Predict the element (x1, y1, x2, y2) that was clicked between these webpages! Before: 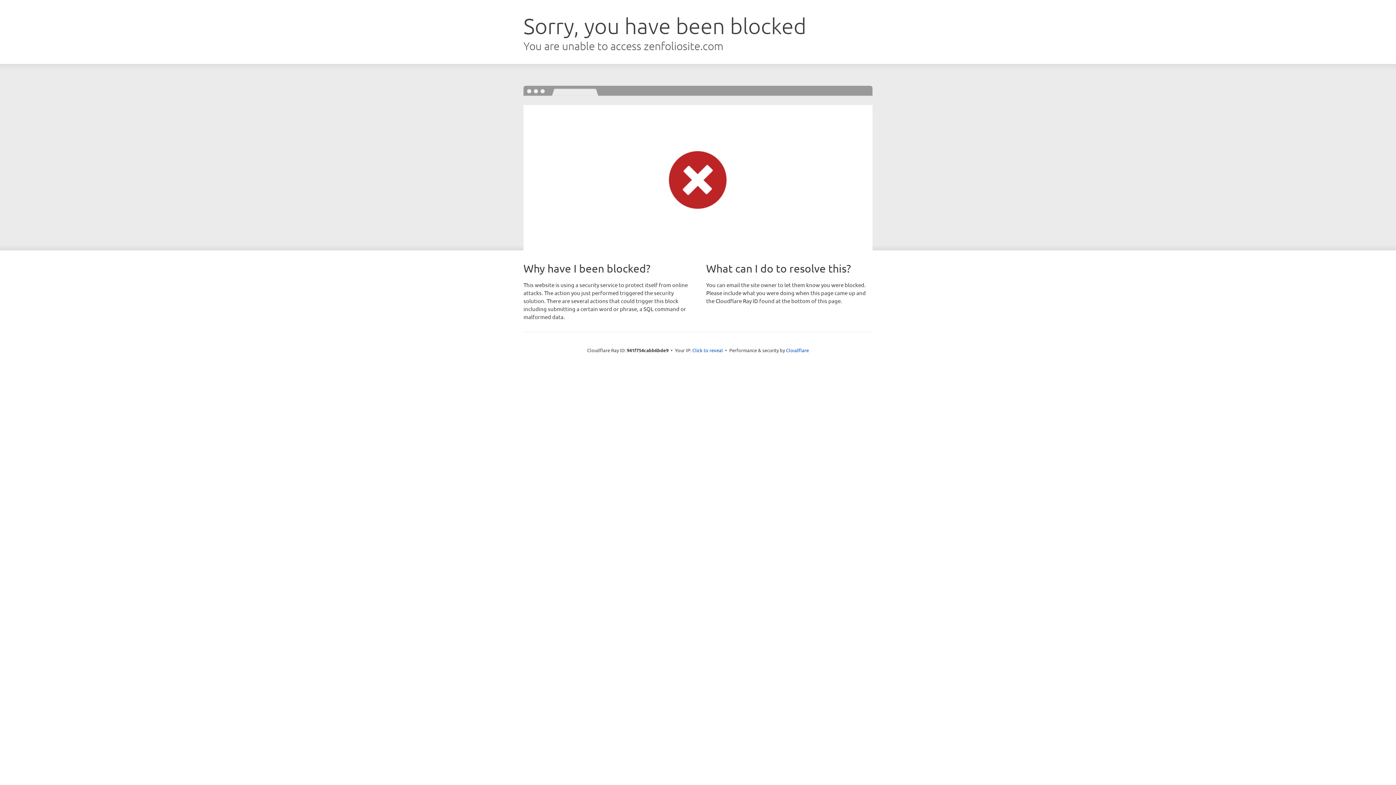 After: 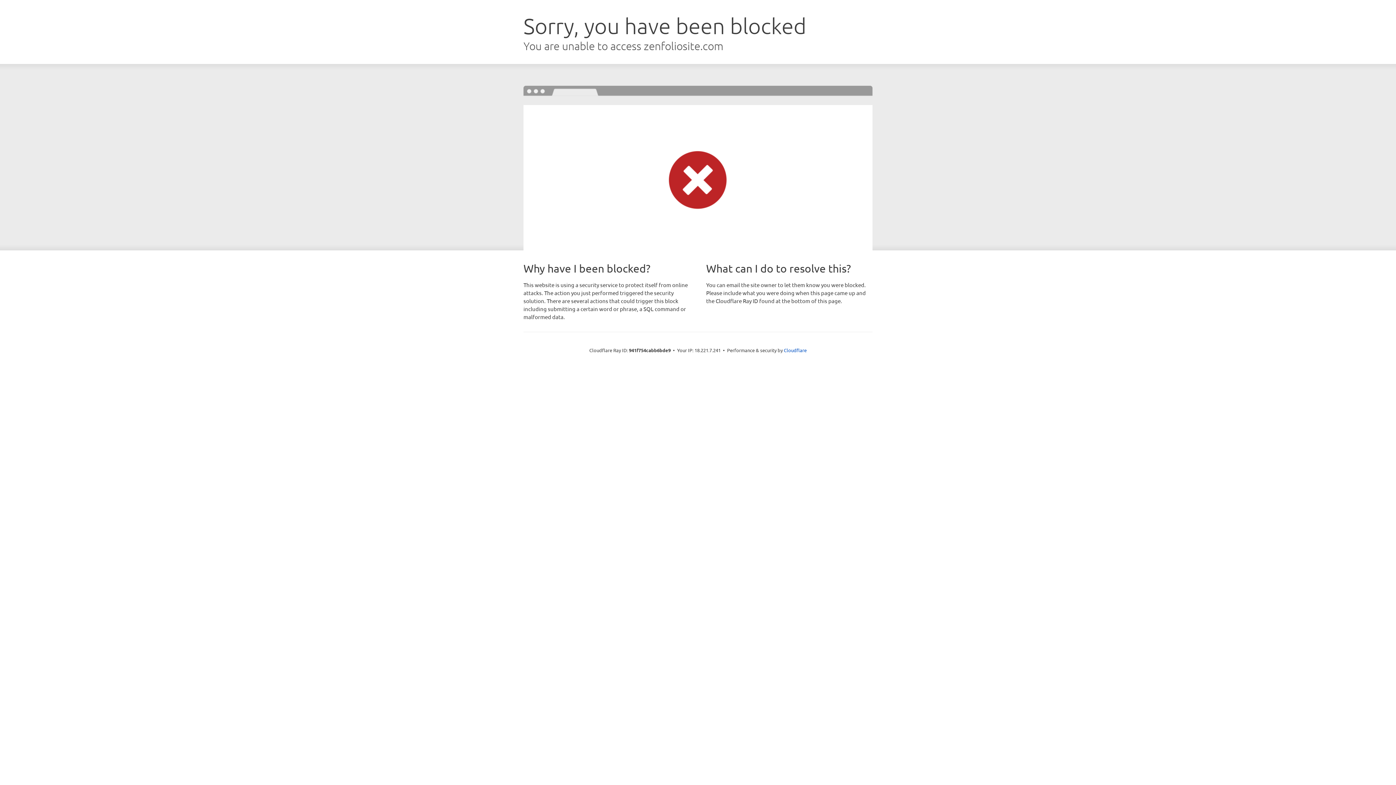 Action: bbox: (692, 346, 723, 353) label: Click to reveal